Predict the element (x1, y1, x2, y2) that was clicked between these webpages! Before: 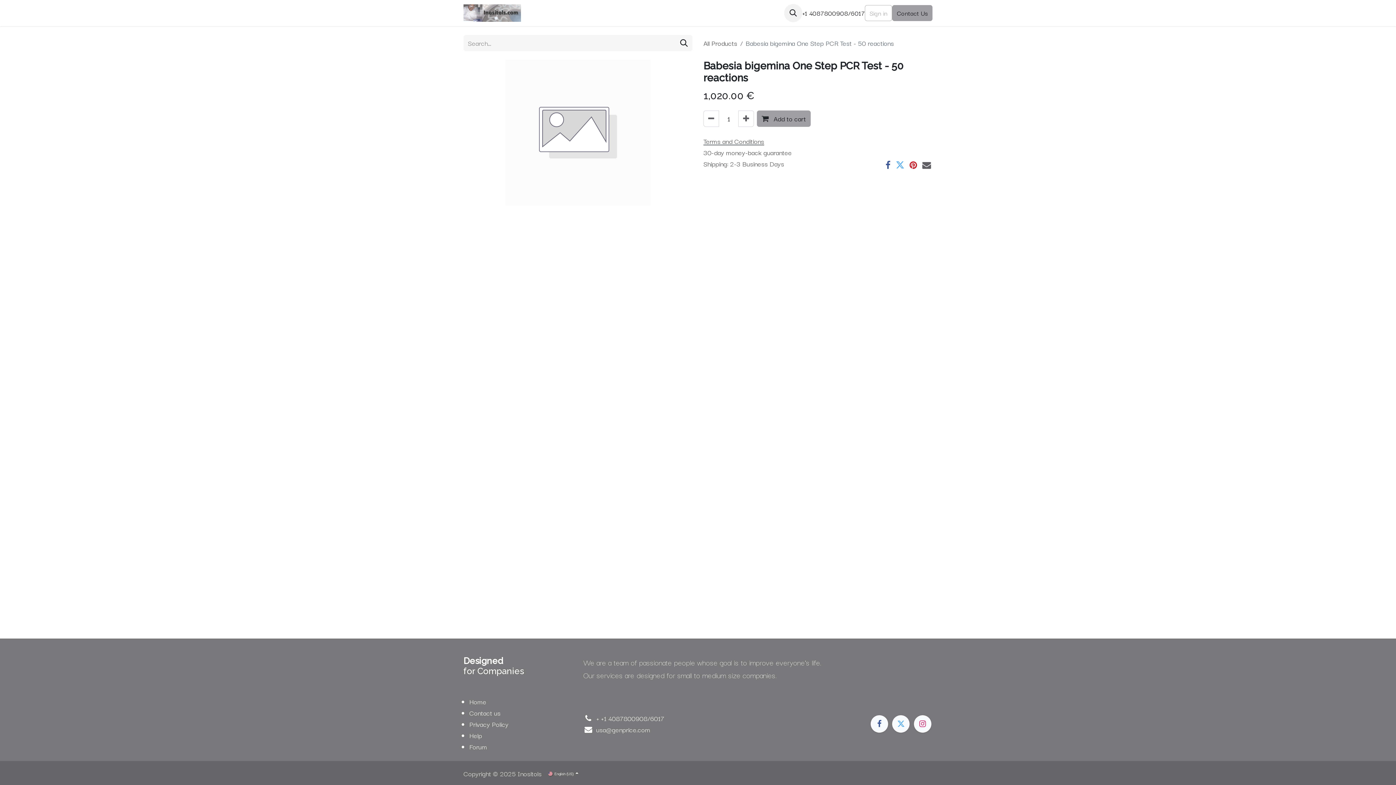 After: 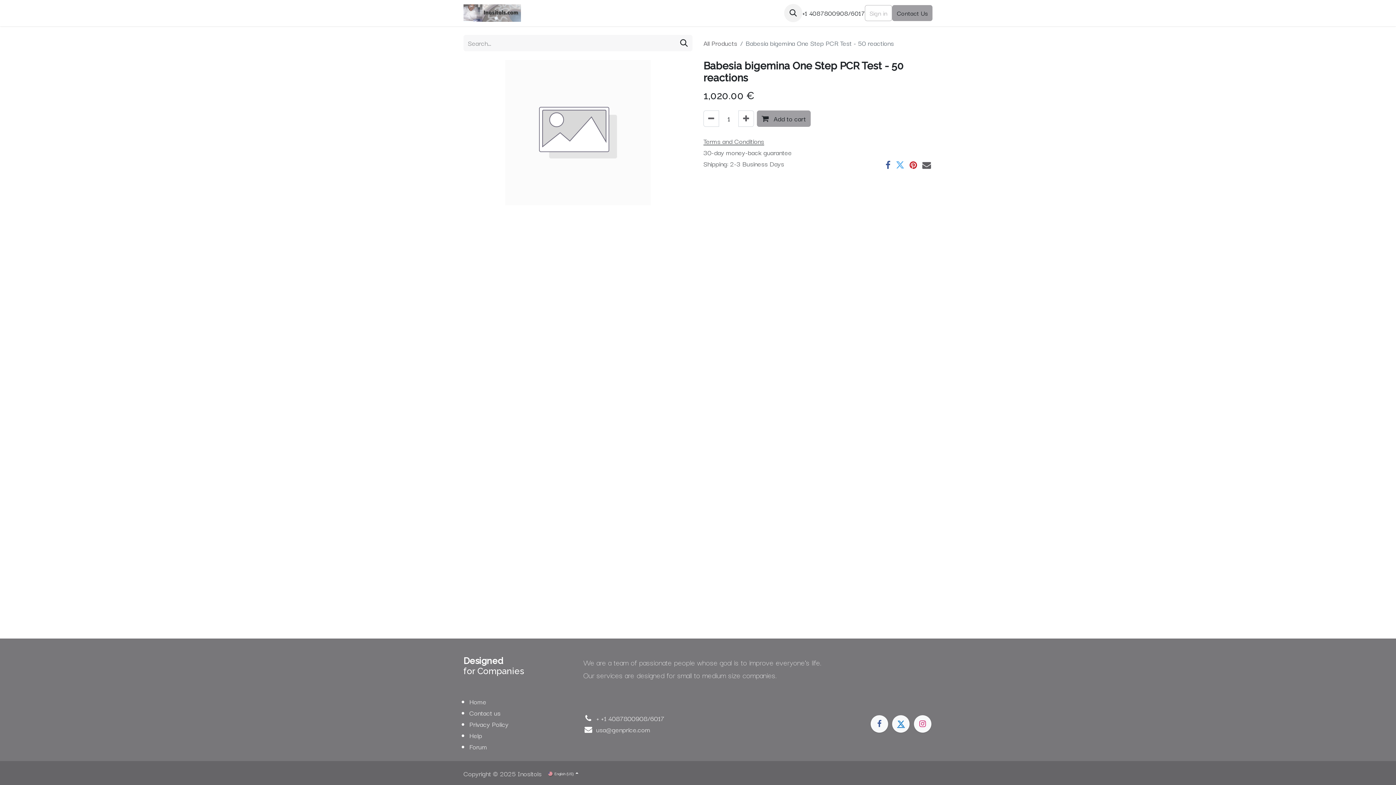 Action: bbox: (892, 715, 909, 733)